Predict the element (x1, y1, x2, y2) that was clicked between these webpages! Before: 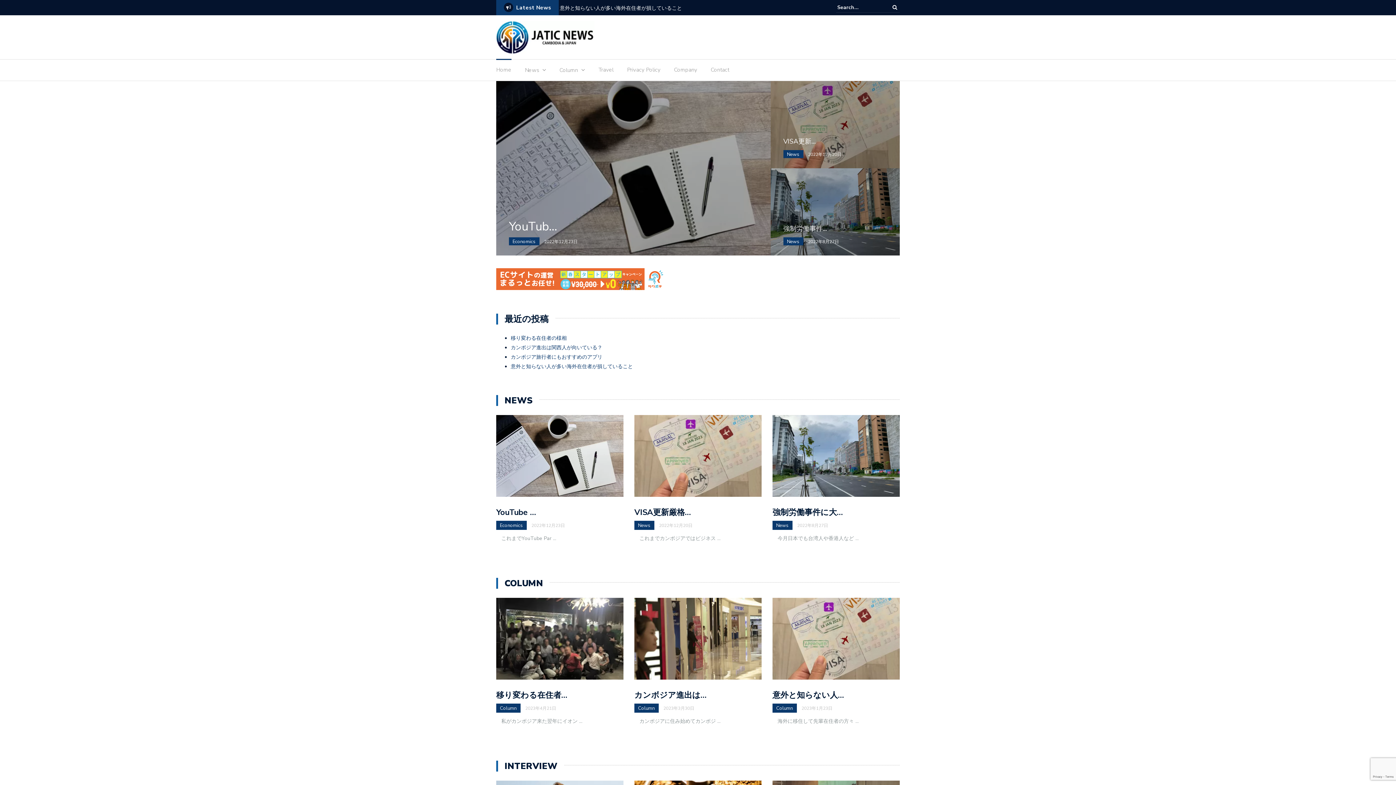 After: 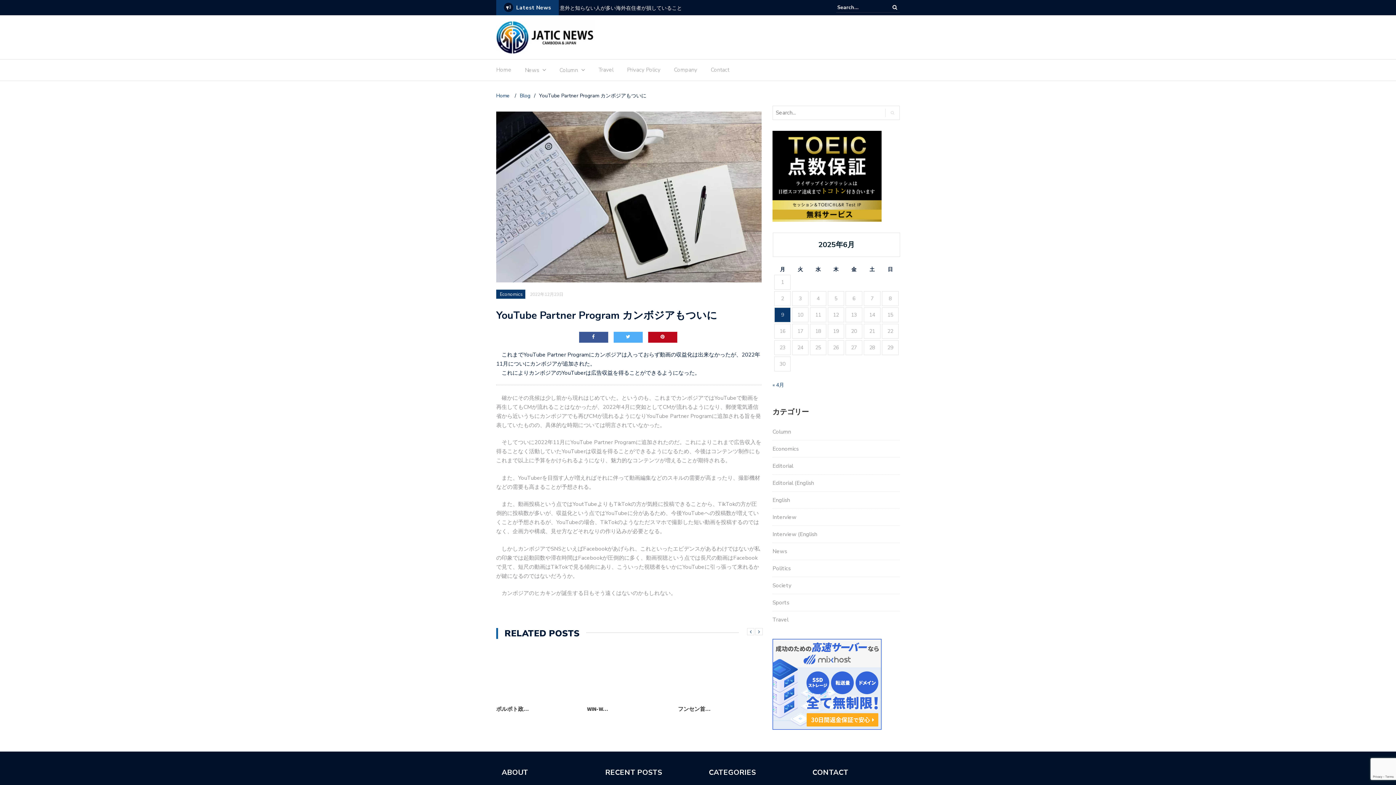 Action: label: YouTub… bbox: (509, 218, 557, 234)